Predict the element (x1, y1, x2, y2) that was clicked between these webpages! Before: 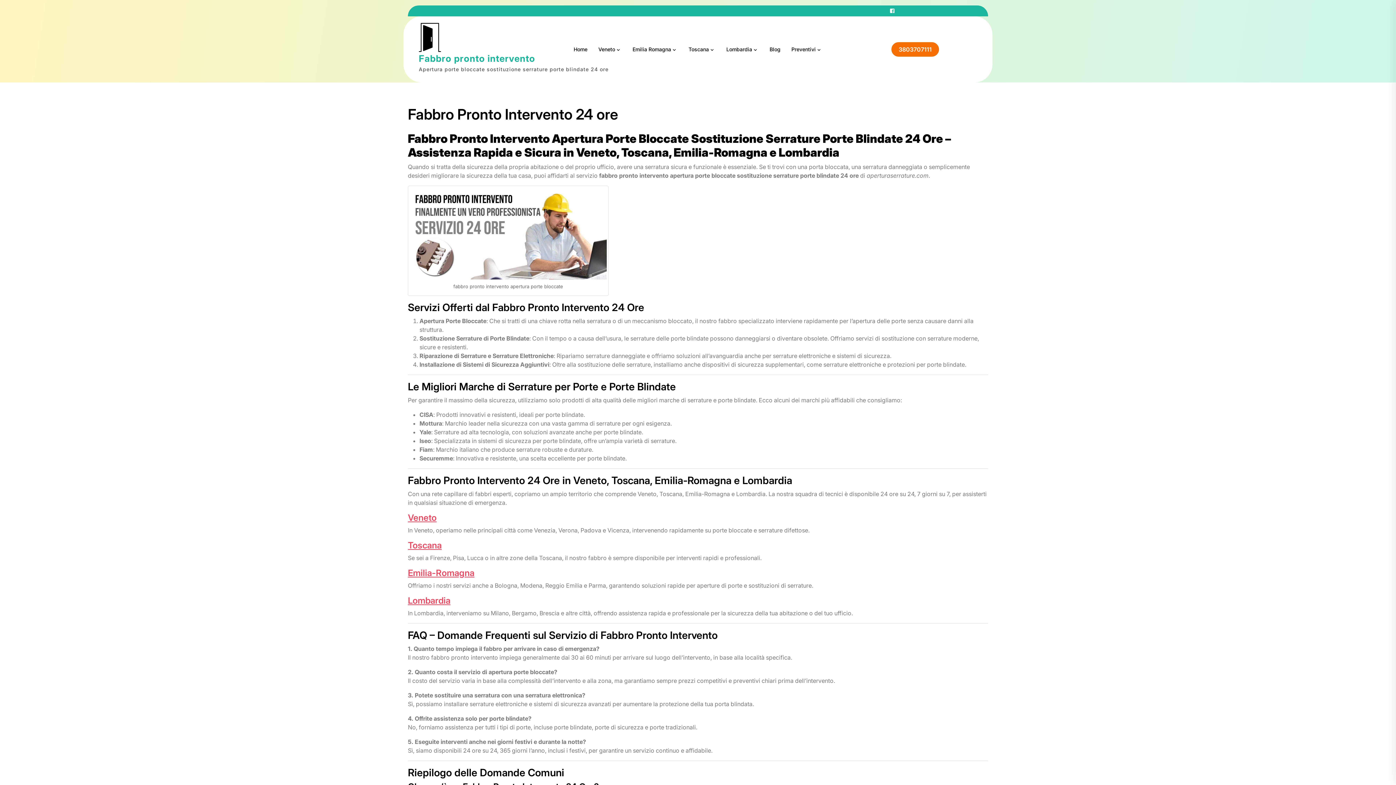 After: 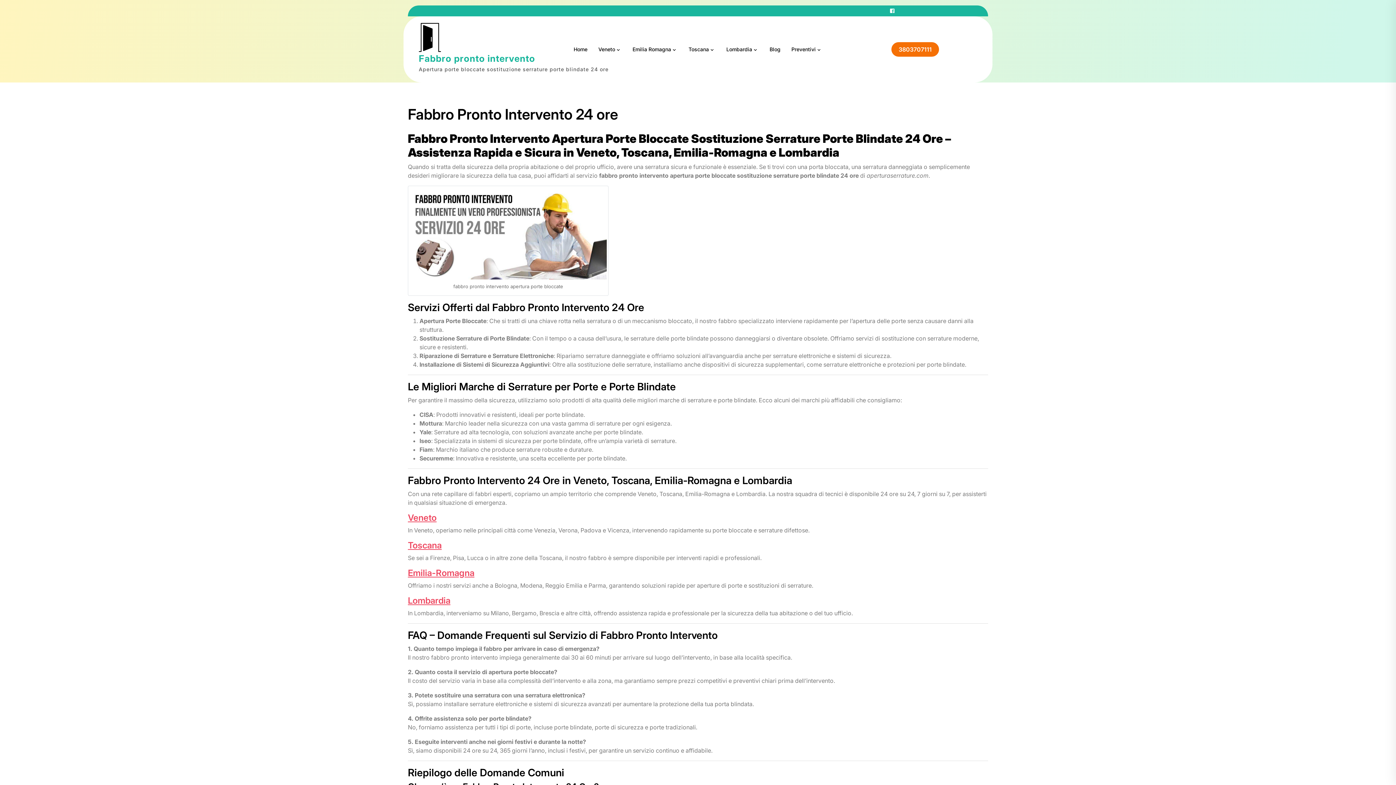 Action: bbox: (568, 43, 593, 55) label: Home